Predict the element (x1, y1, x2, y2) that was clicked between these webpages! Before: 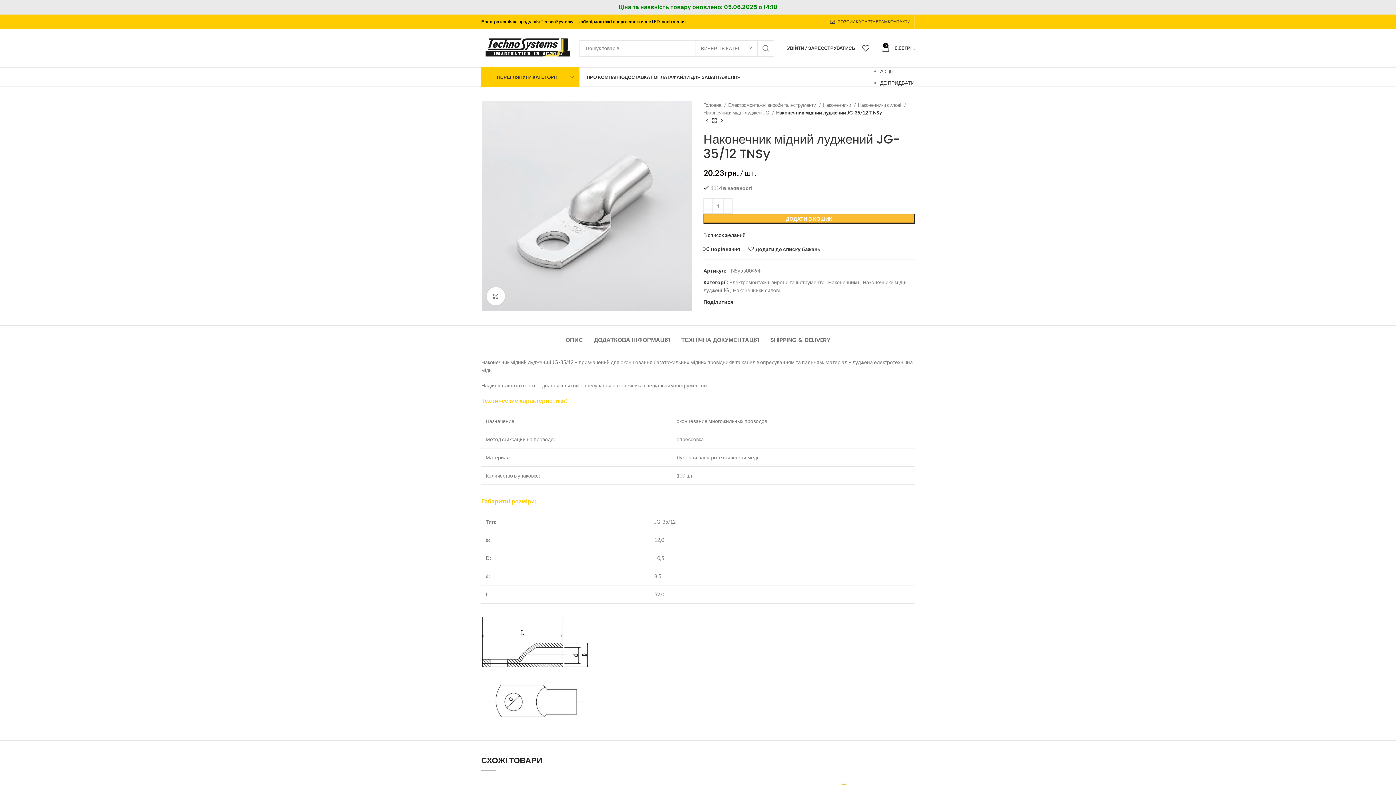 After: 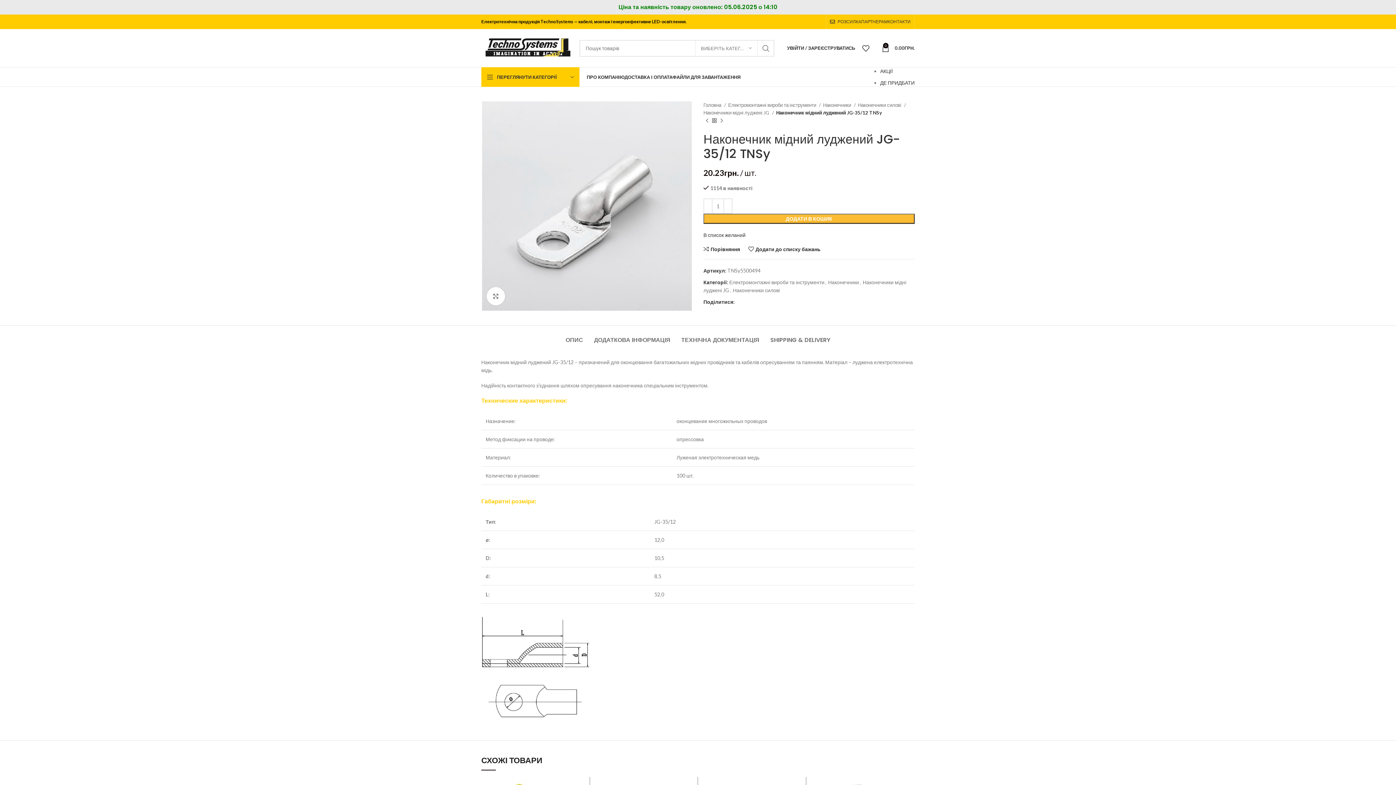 Action: label: 0 bbox: (858, 40, 878, 55)